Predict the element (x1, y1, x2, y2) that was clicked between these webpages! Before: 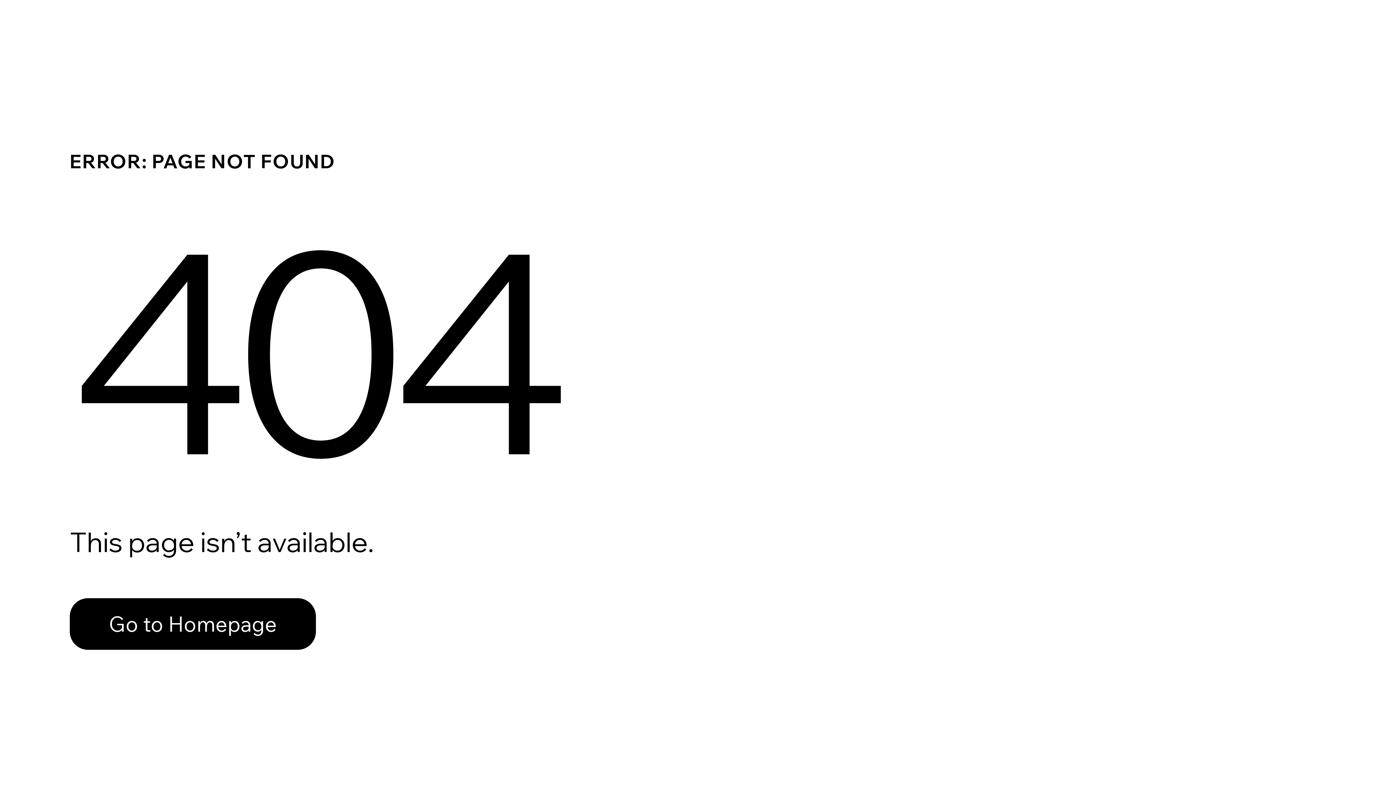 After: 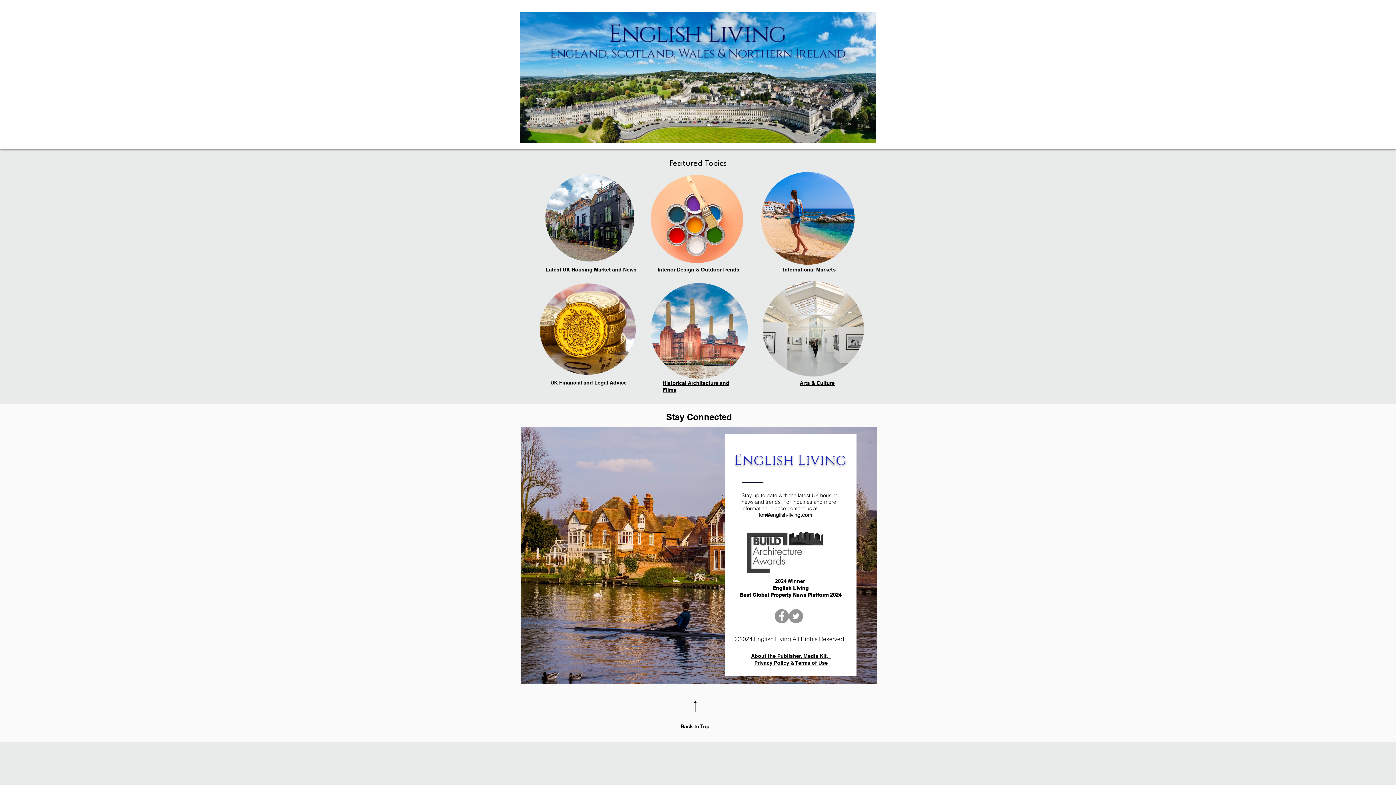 Action: label: Go to Homepage bbox: (69, 582, 768, 659)